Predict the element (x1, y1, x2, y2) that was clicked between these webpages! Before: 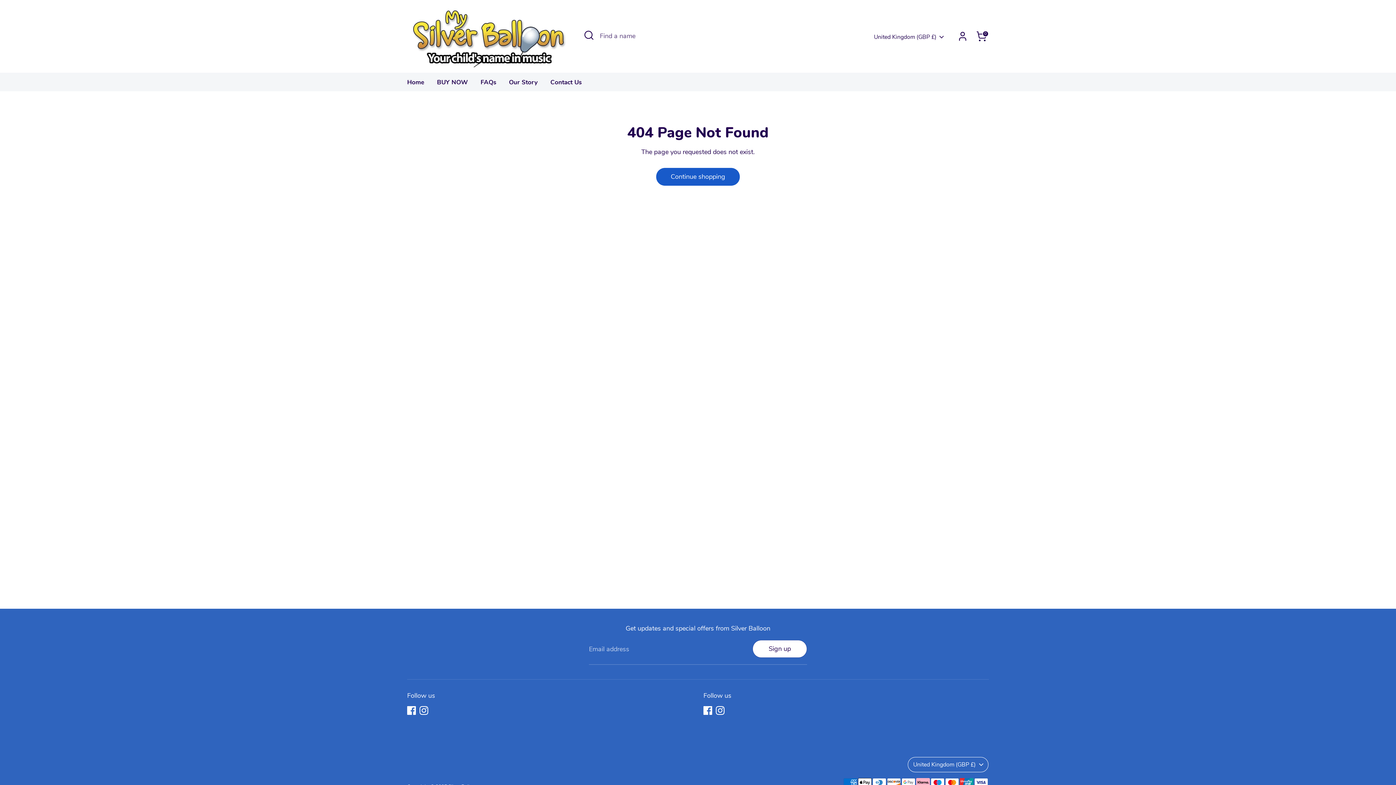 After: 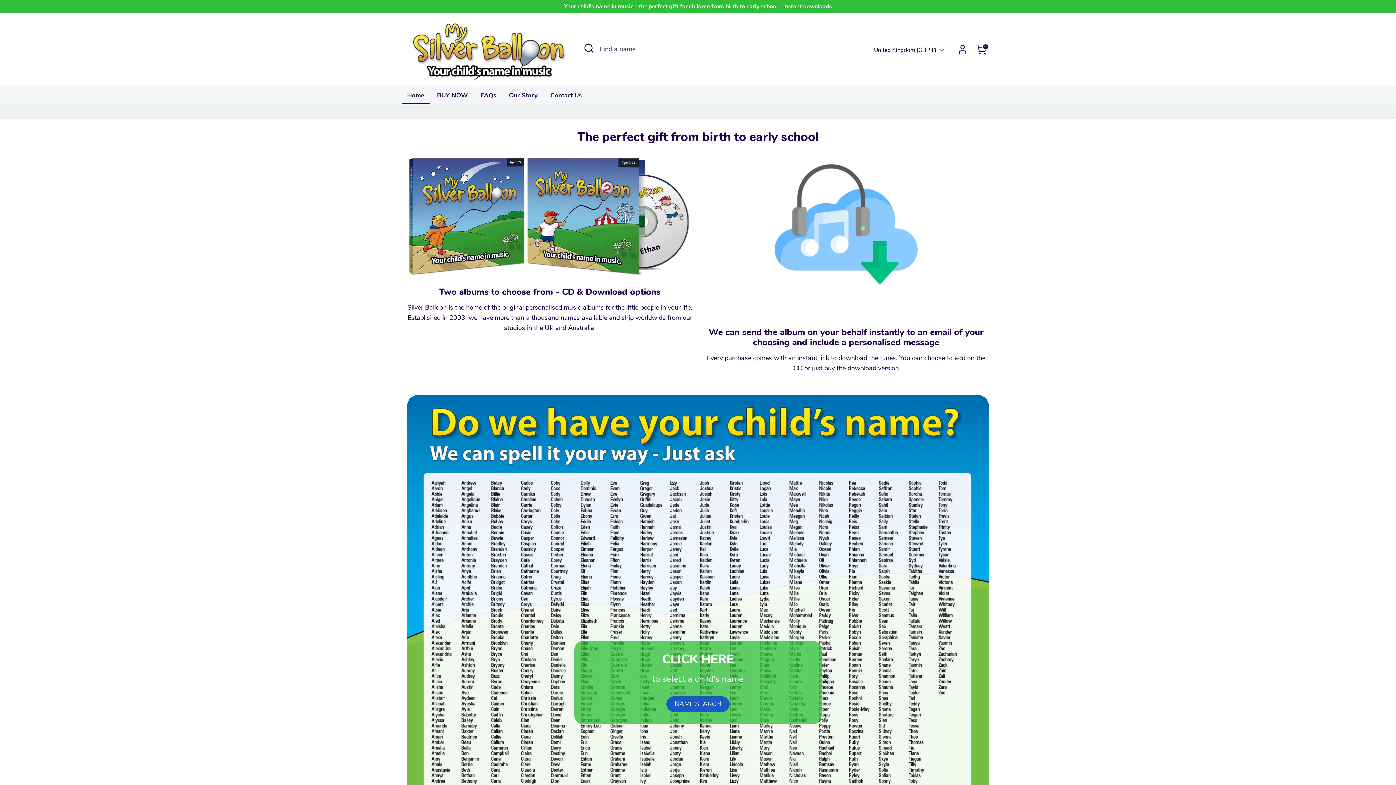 Action: bbox: (407, 5, 570, 67)